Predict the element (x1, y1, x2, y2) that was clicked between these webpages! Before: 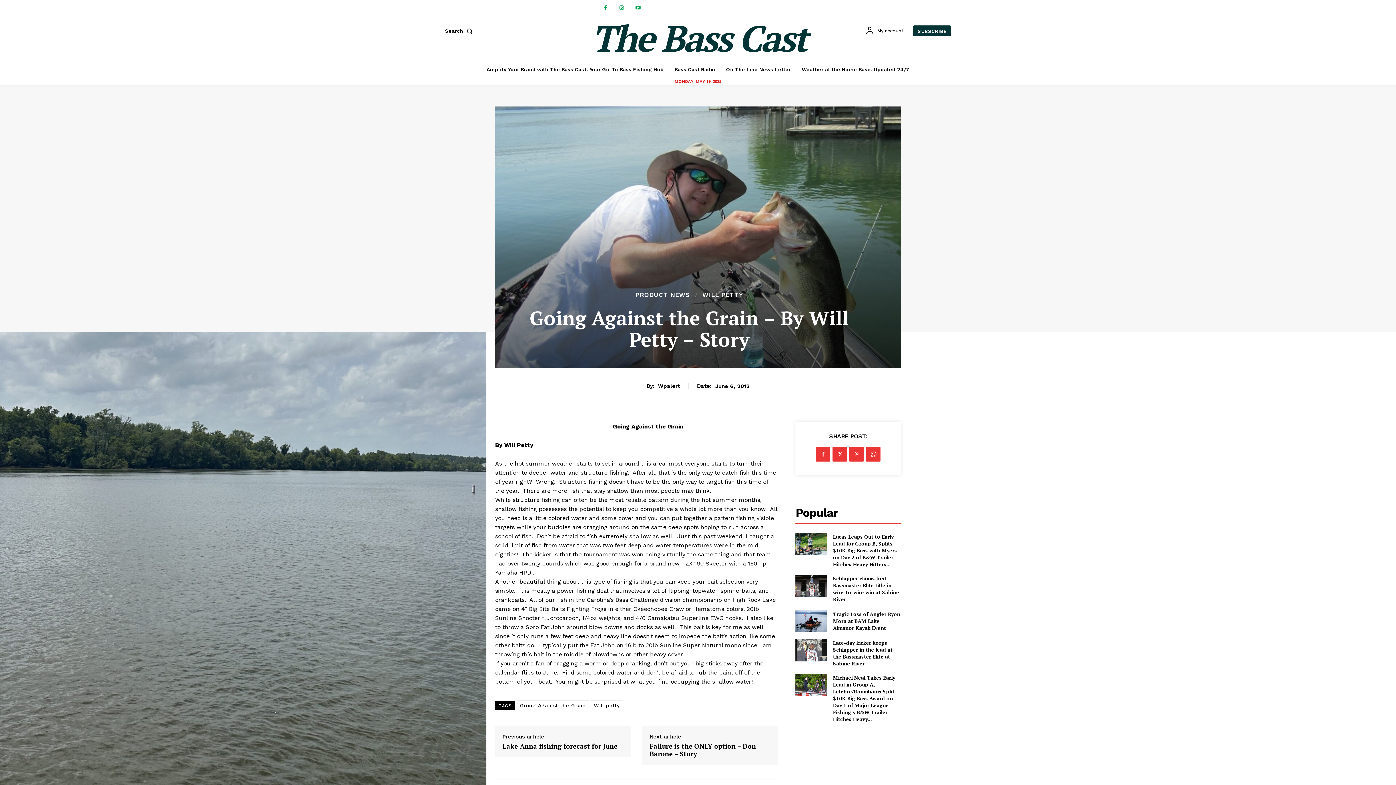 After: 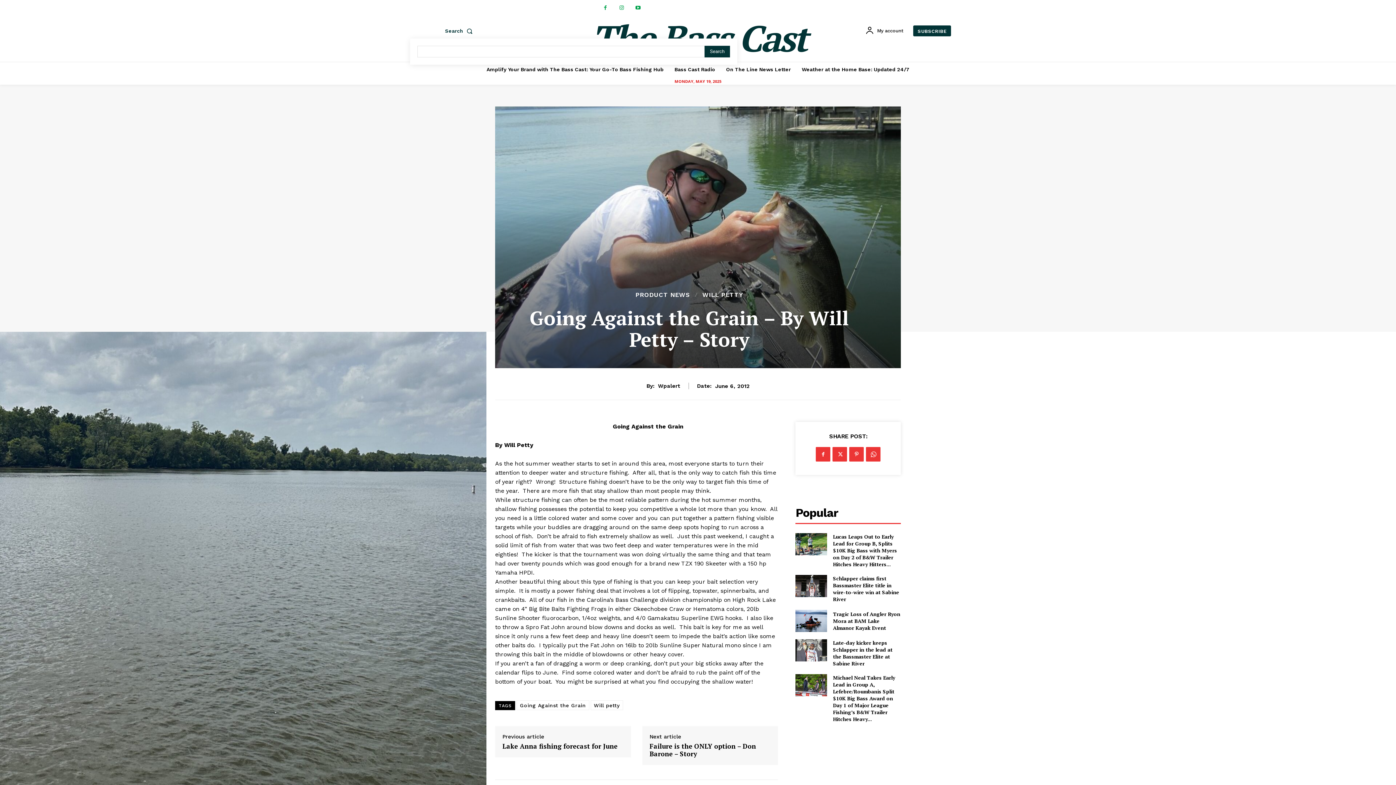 Action: bbox: (445, 23, 475, 38) label: Search